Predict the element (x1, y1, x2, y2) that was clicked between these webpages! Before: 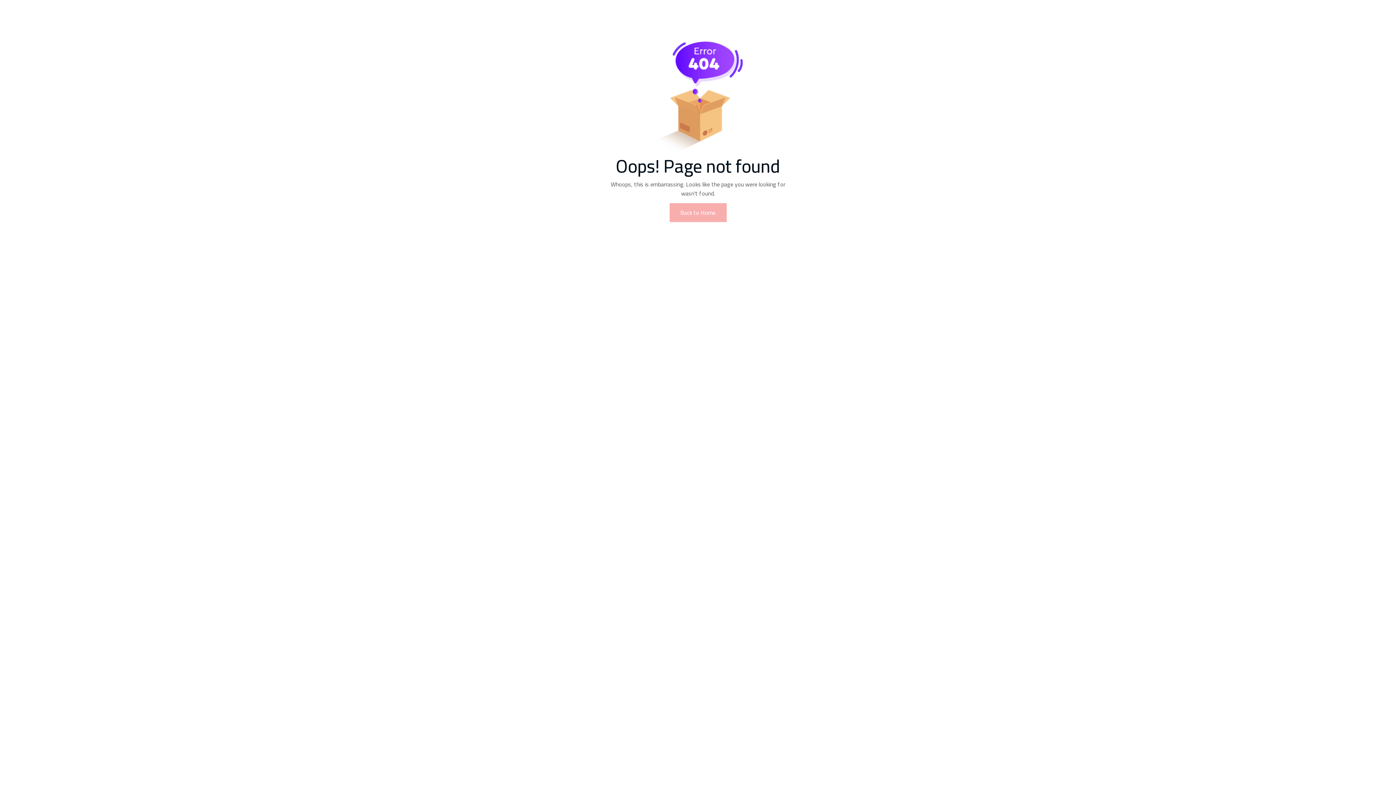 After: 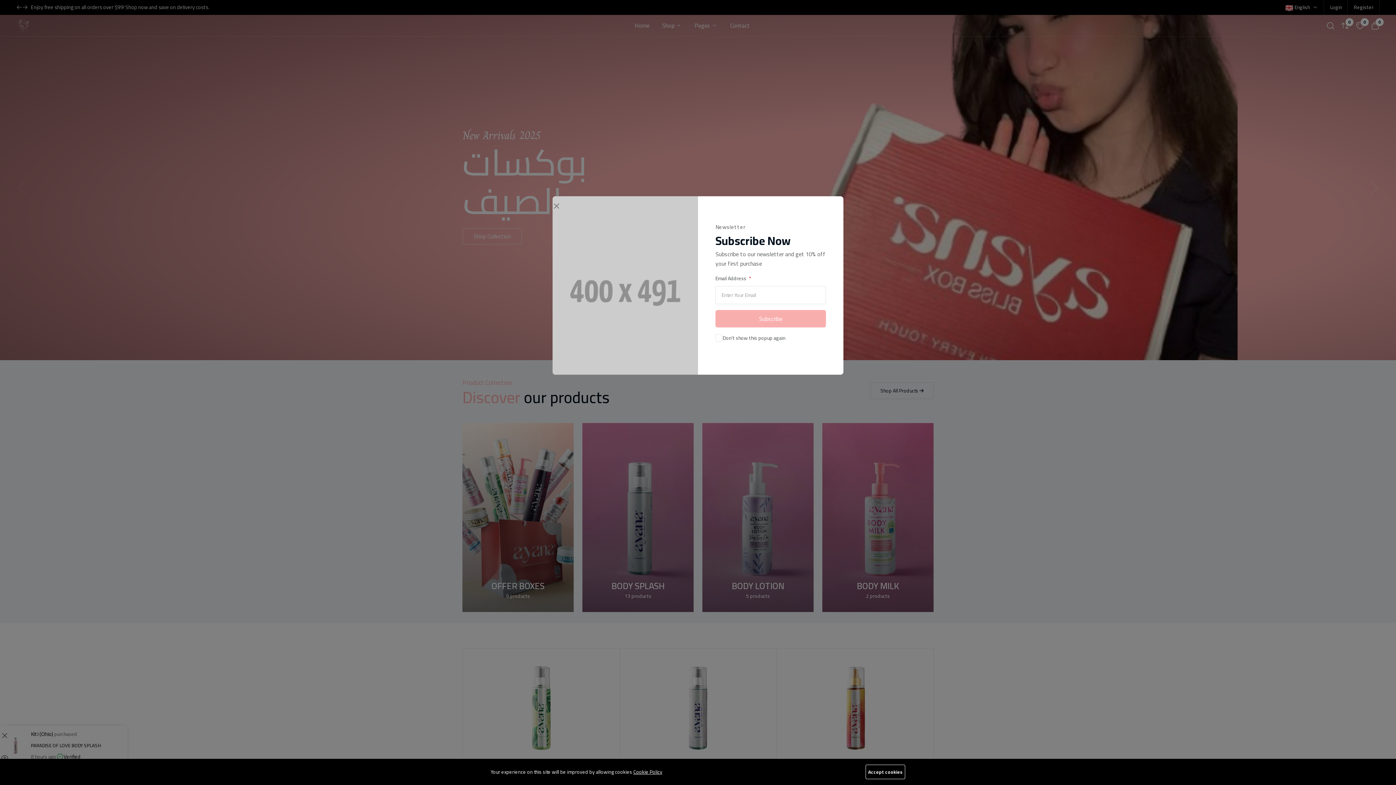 Action: bbox: (669, 203, 726, 222) label: Back to Home